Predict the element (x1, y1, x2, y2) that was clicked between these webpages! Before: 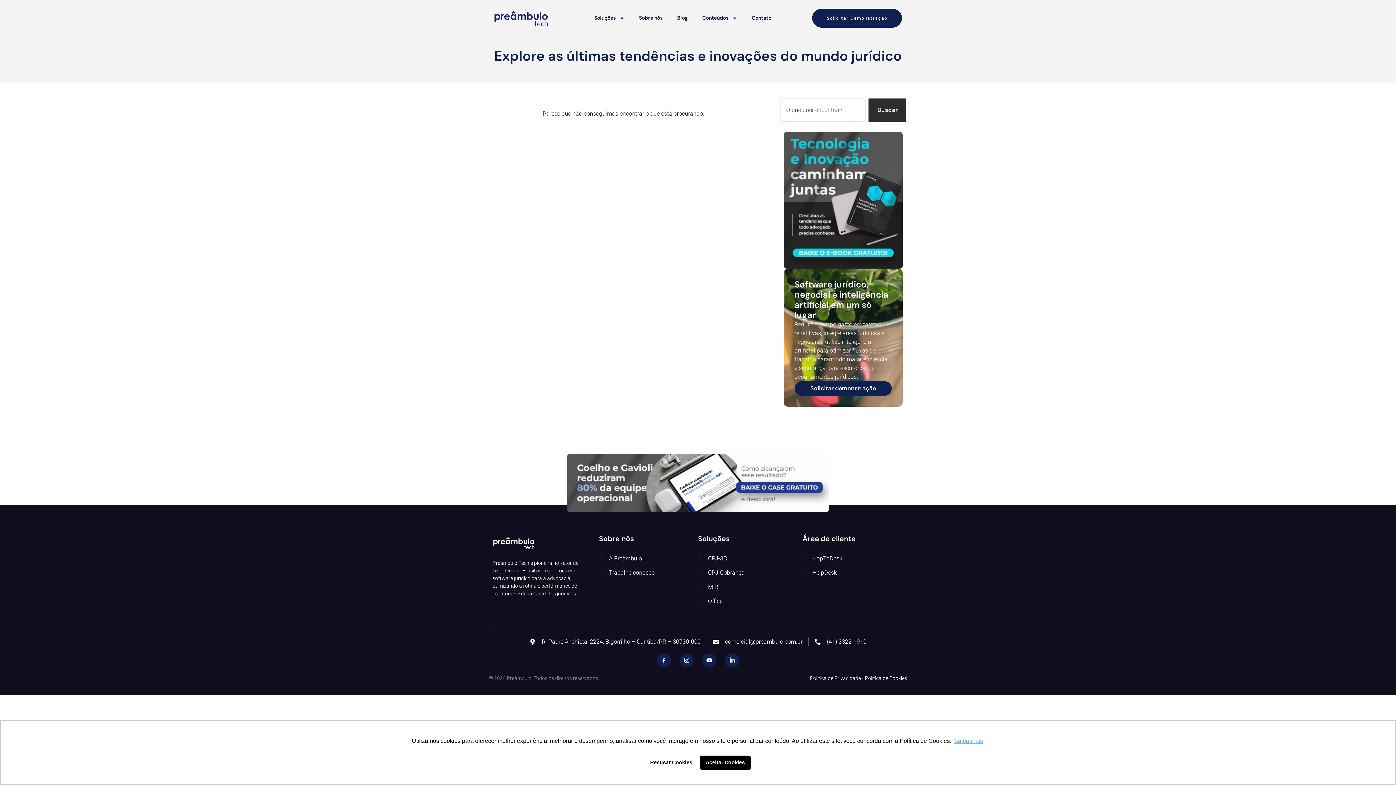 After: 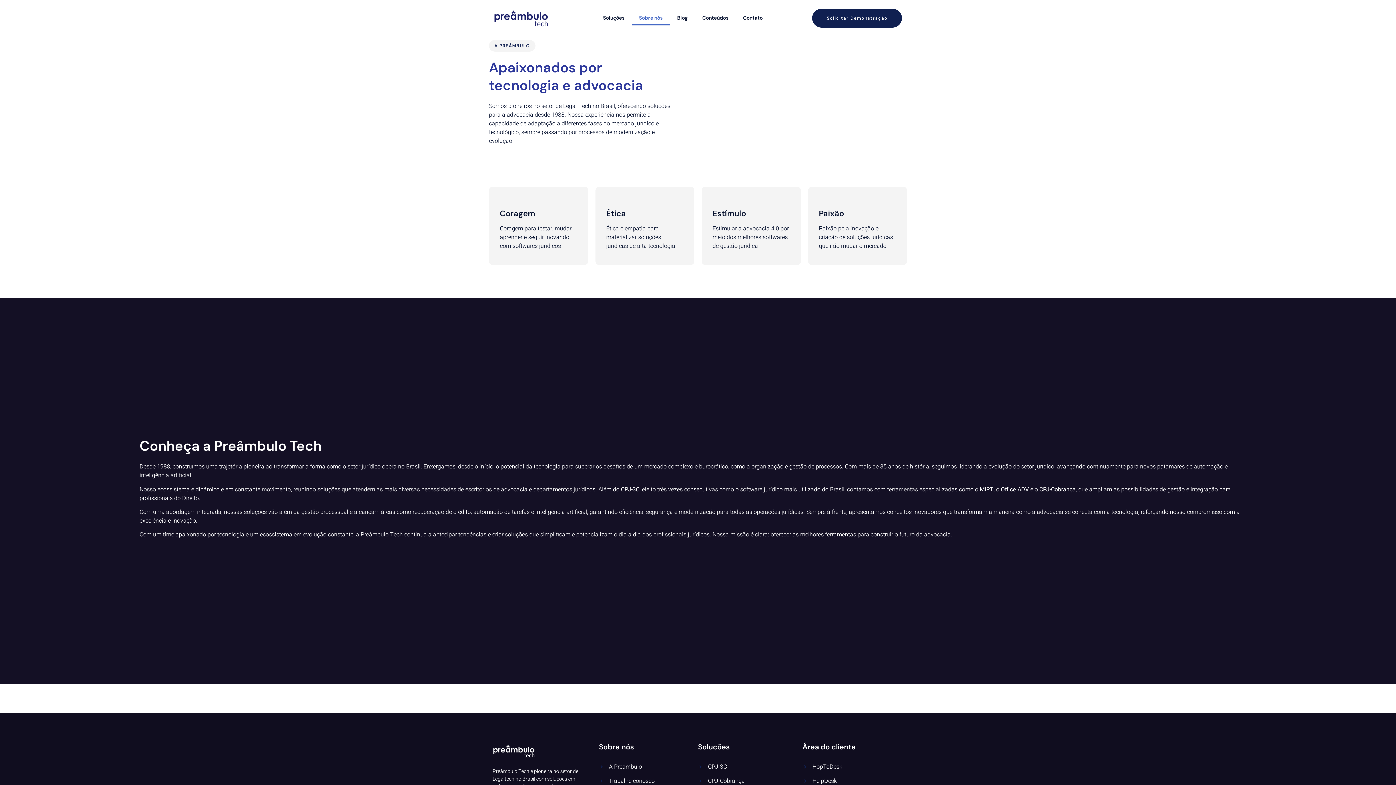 Action: label: A Preâmbulo bbox: (599, 554, 698, 563)